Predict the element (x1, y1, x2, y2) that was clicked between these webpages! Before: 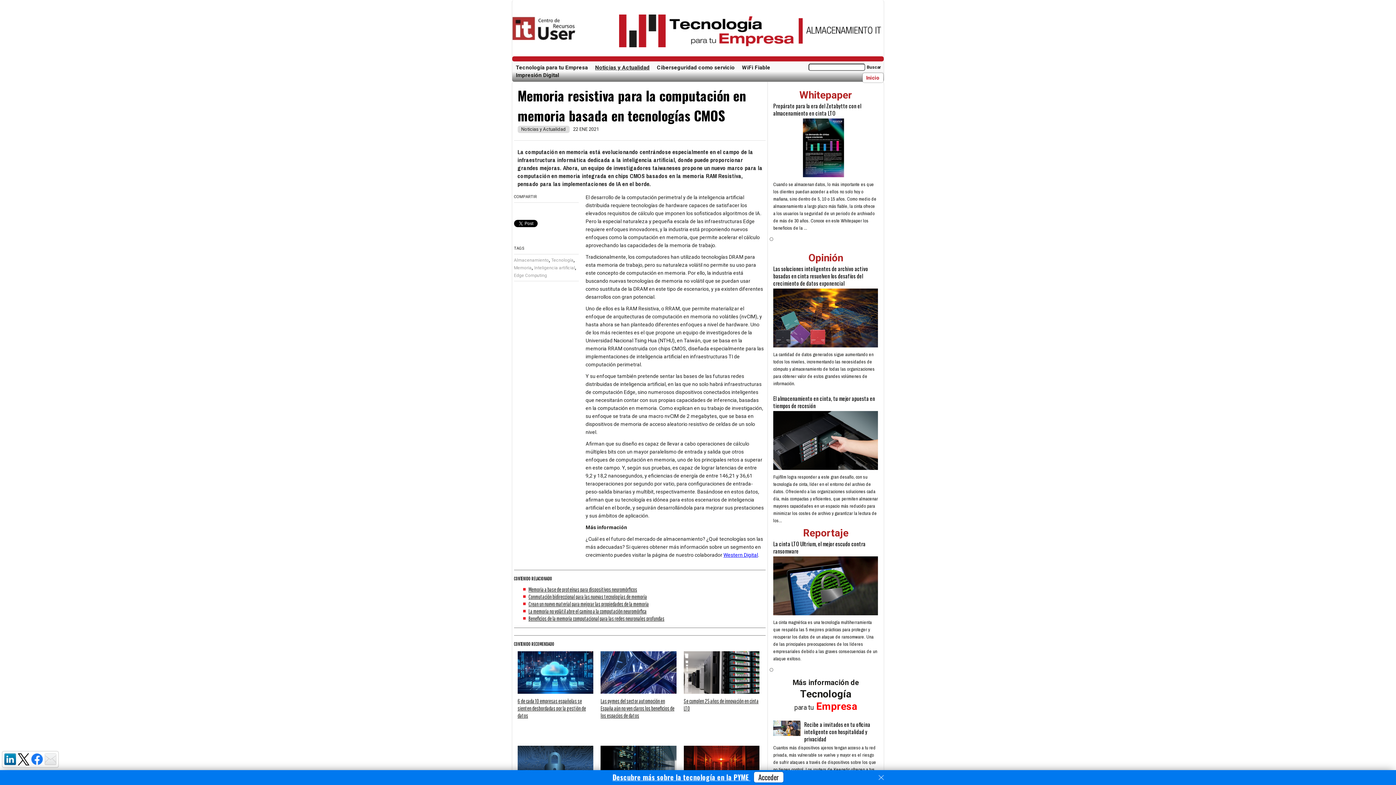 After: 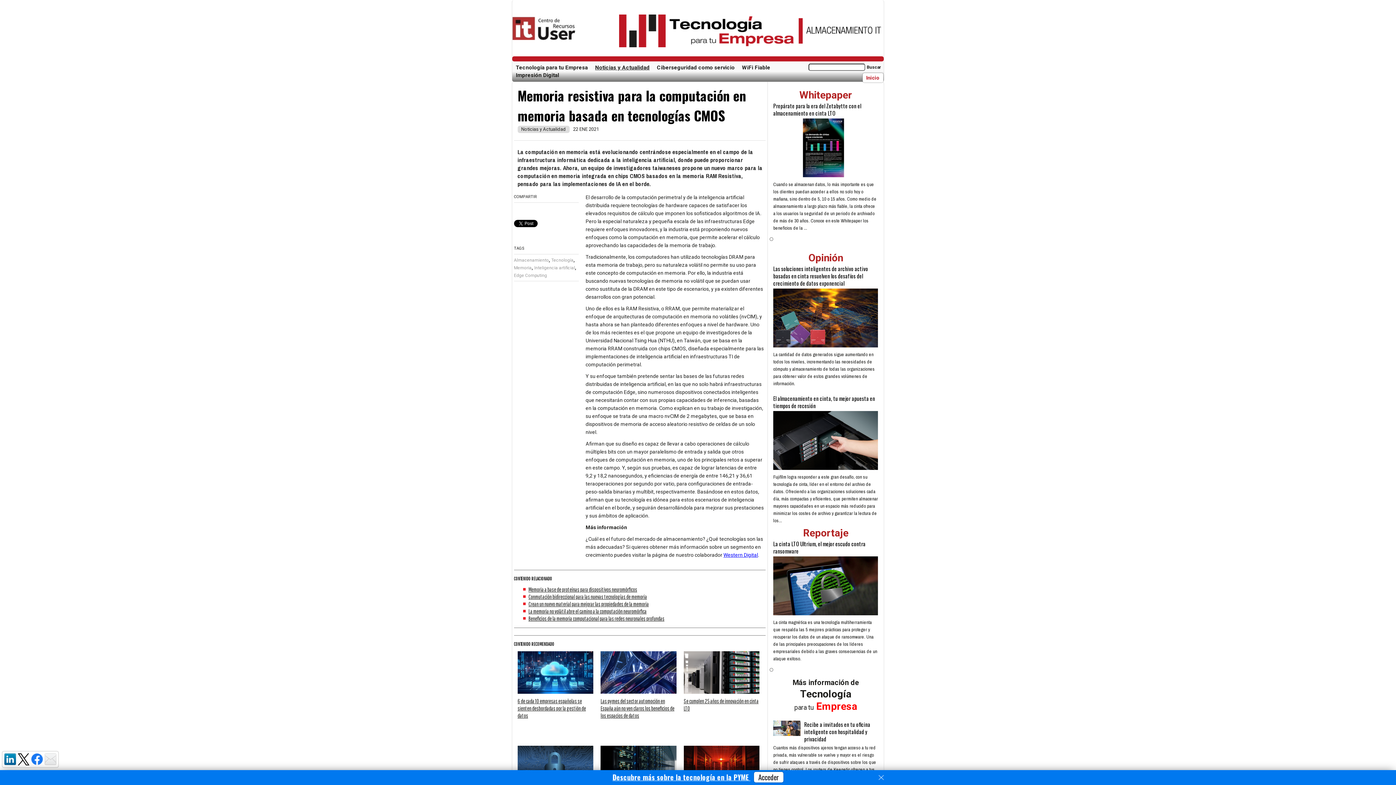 Action: bbox: (612, 772, 783, 782) label: Descubre más sobre la tecnología en la PYME Acceder